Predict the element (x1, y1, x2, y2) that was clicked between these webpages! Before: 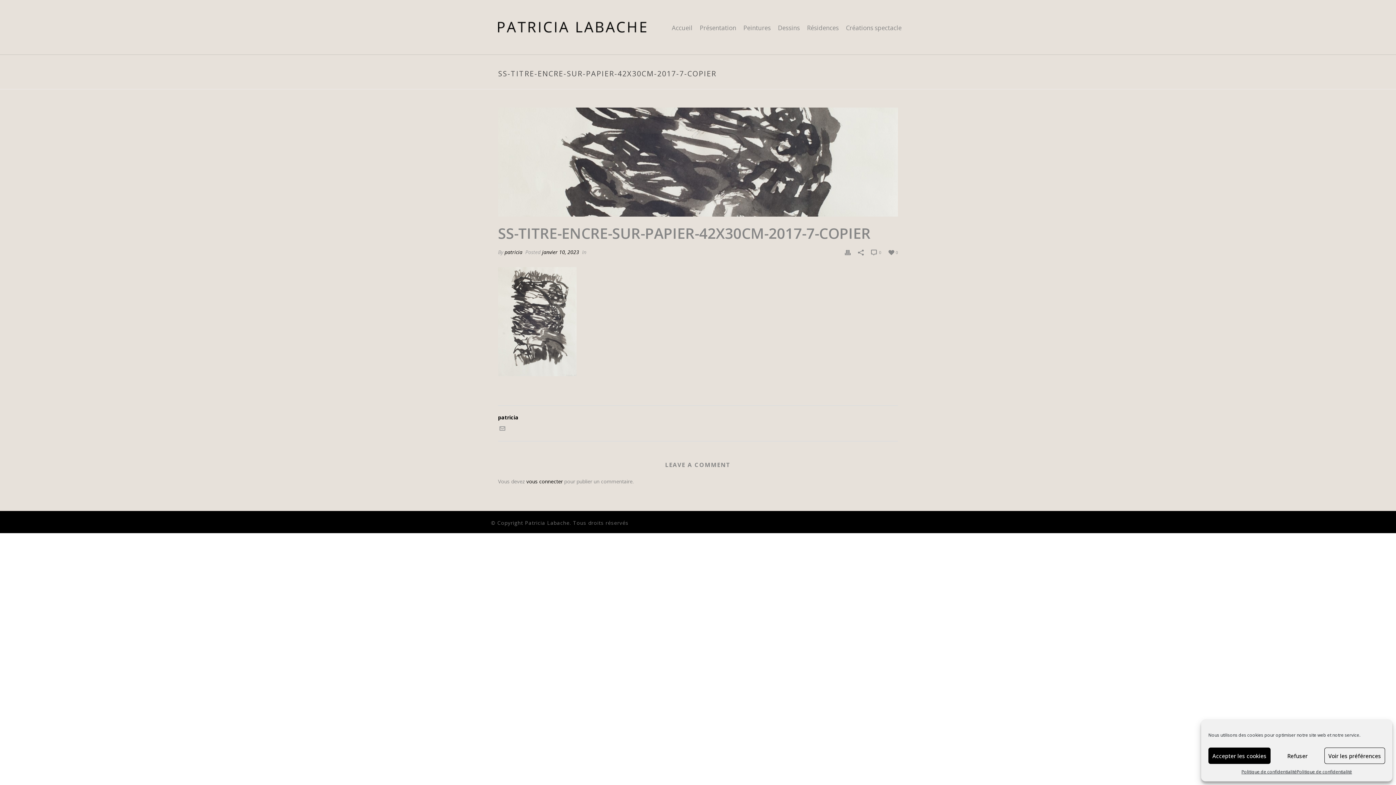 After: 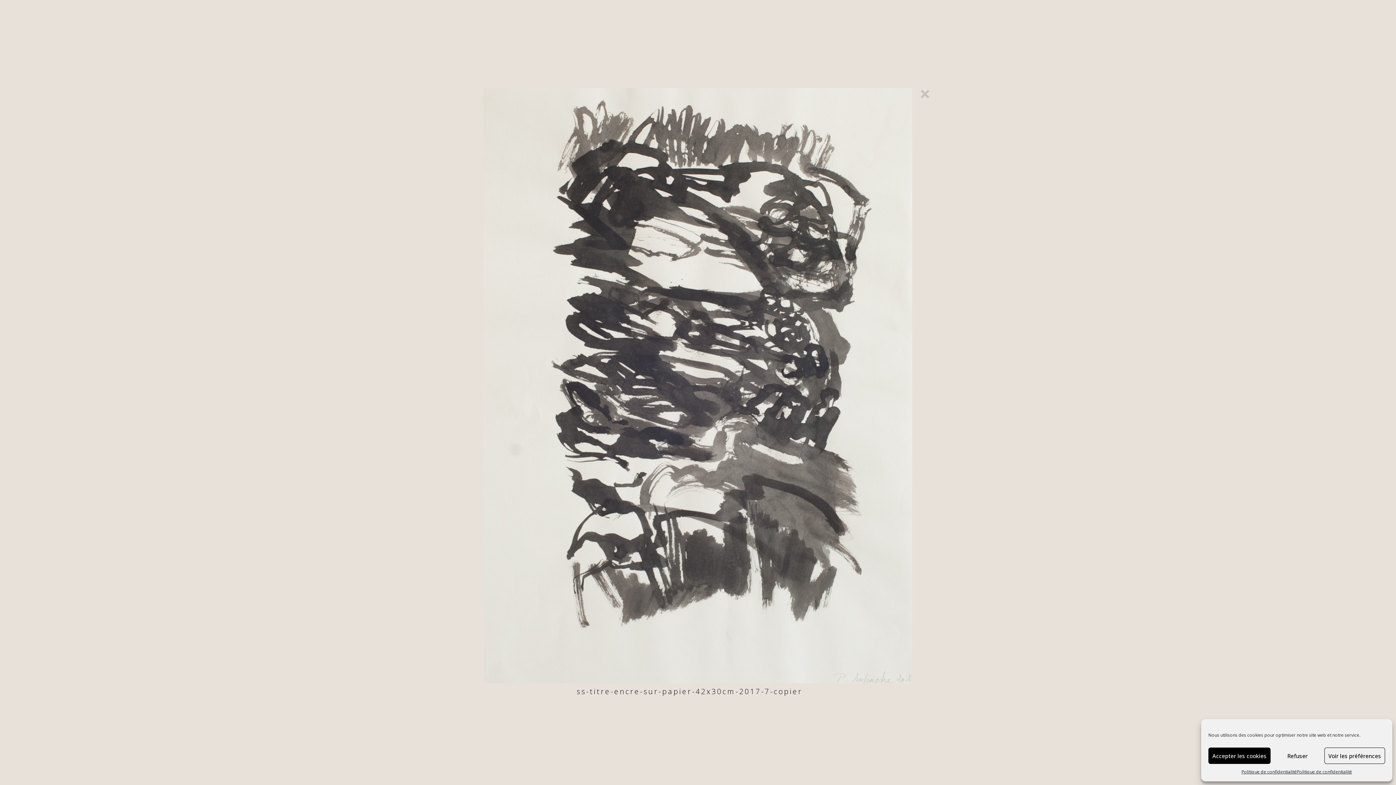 Action: bbox: (498, 107, 898, 216) label:  